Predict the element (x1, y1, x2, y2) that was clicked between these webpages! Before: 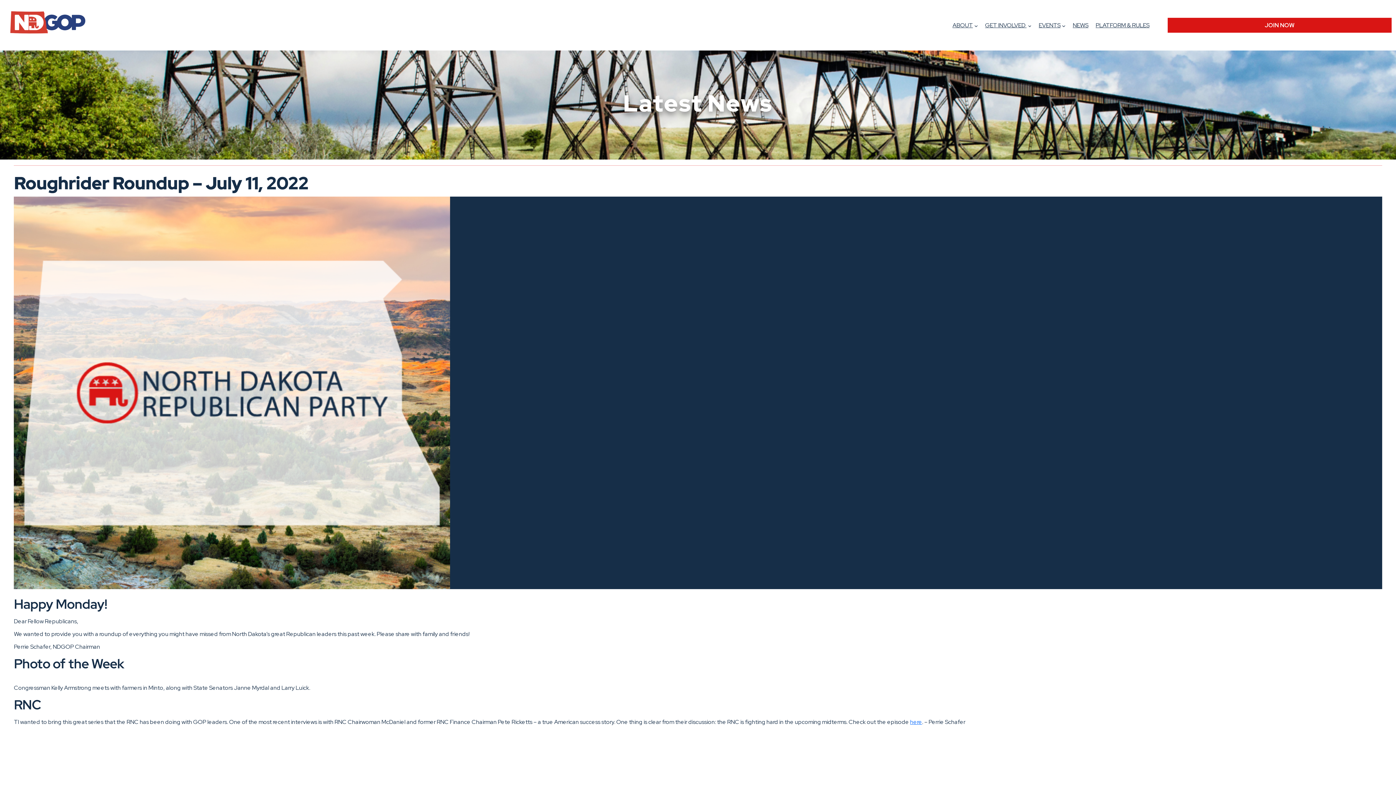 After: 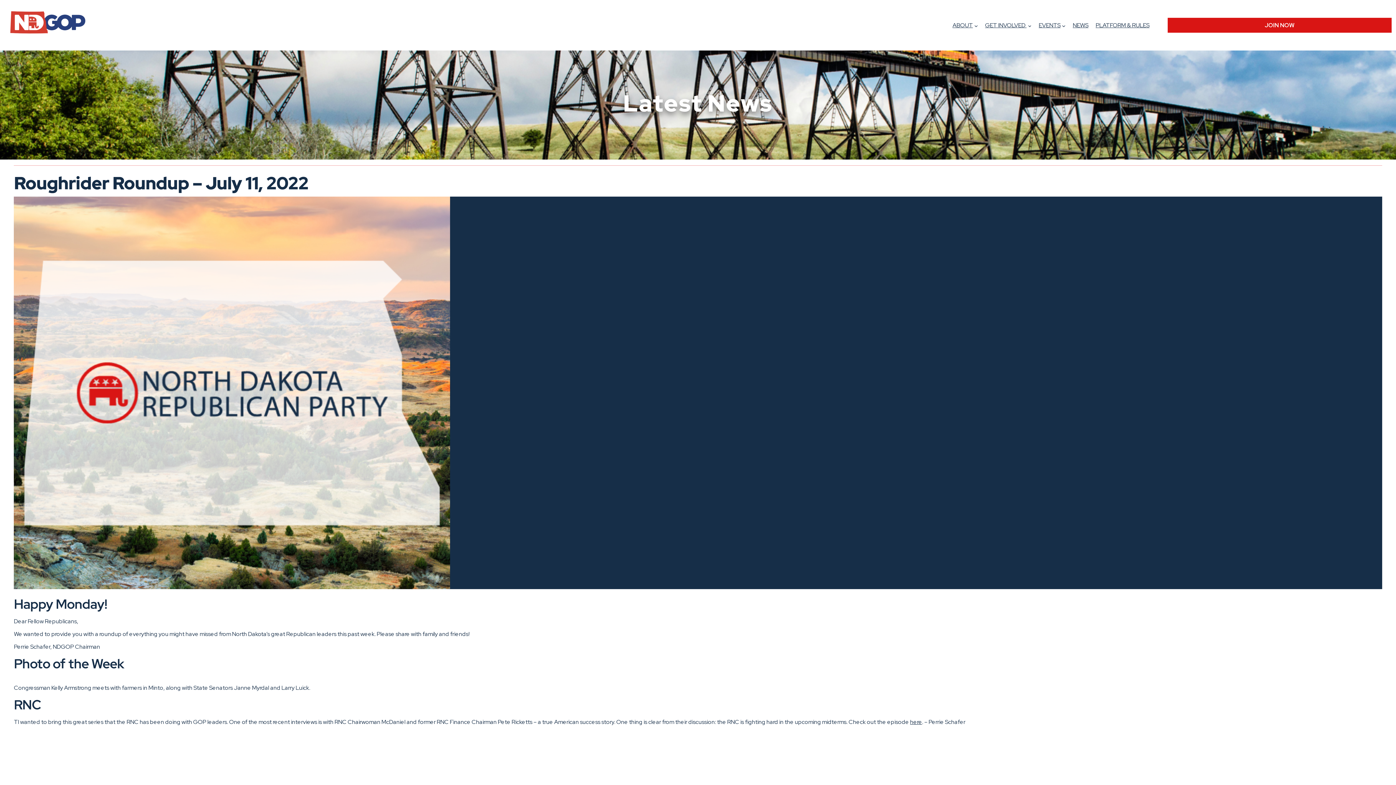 Action: bbox: (910, 718, 922, 726) label: here